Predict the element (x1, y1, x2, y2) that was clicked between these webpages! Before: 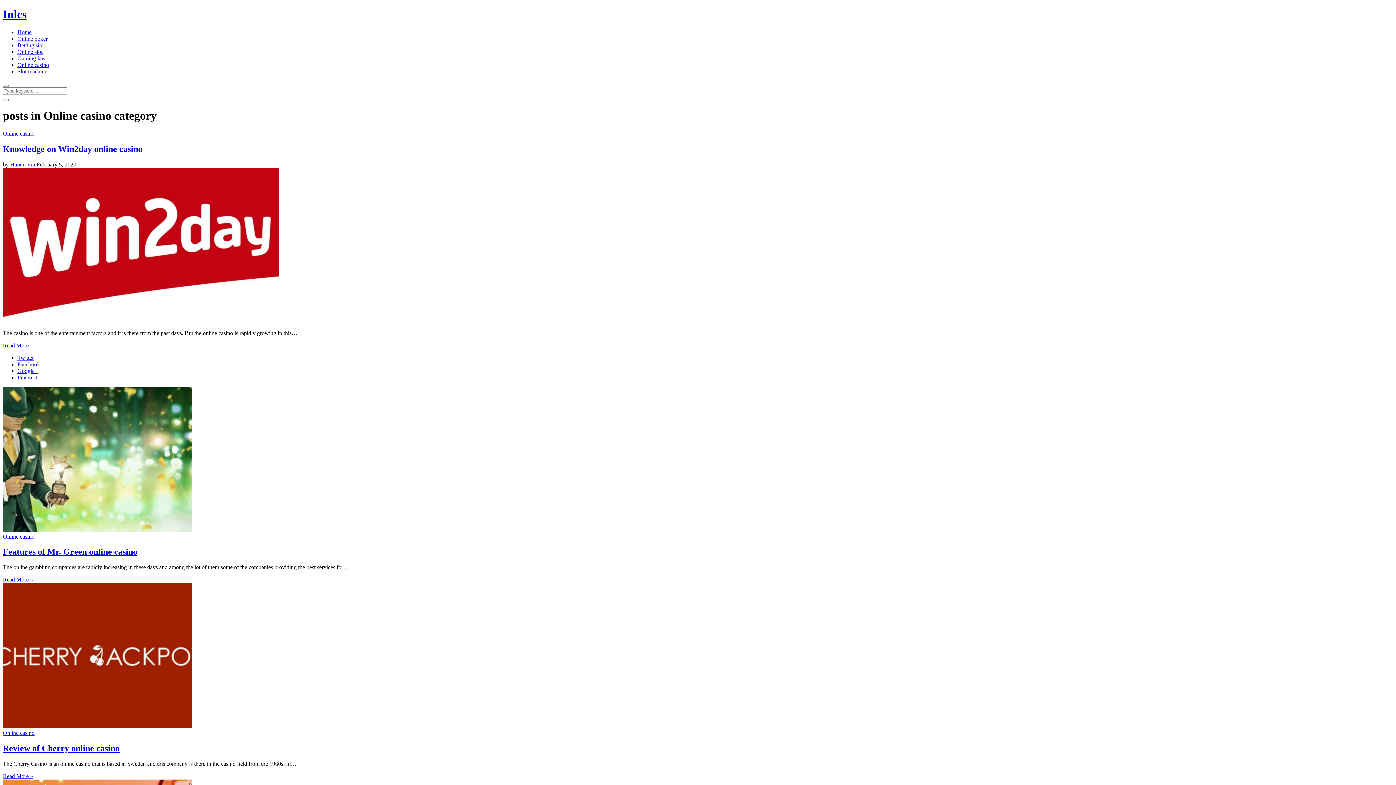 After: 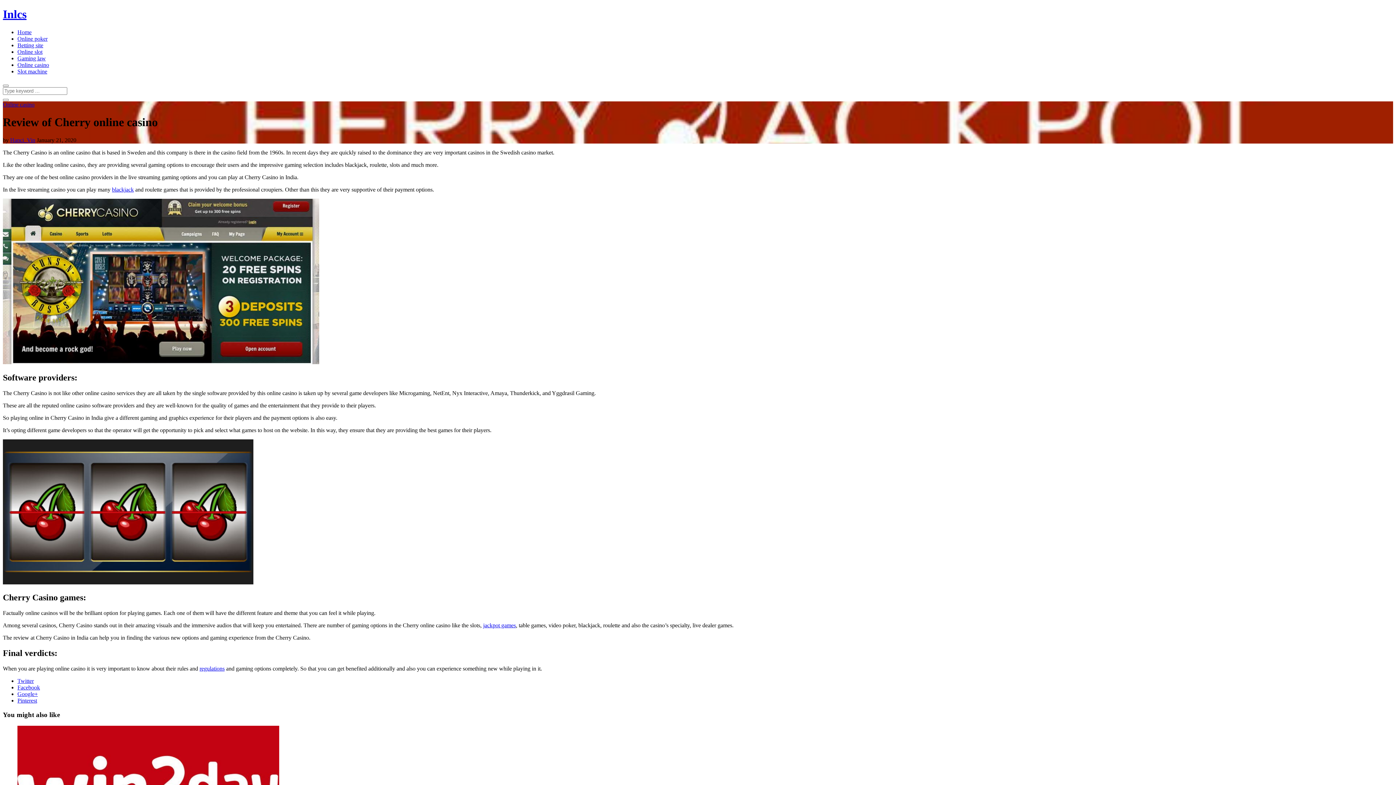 Action: bbox: (2, 744, 119, 753) label: Review of Cherry online casino